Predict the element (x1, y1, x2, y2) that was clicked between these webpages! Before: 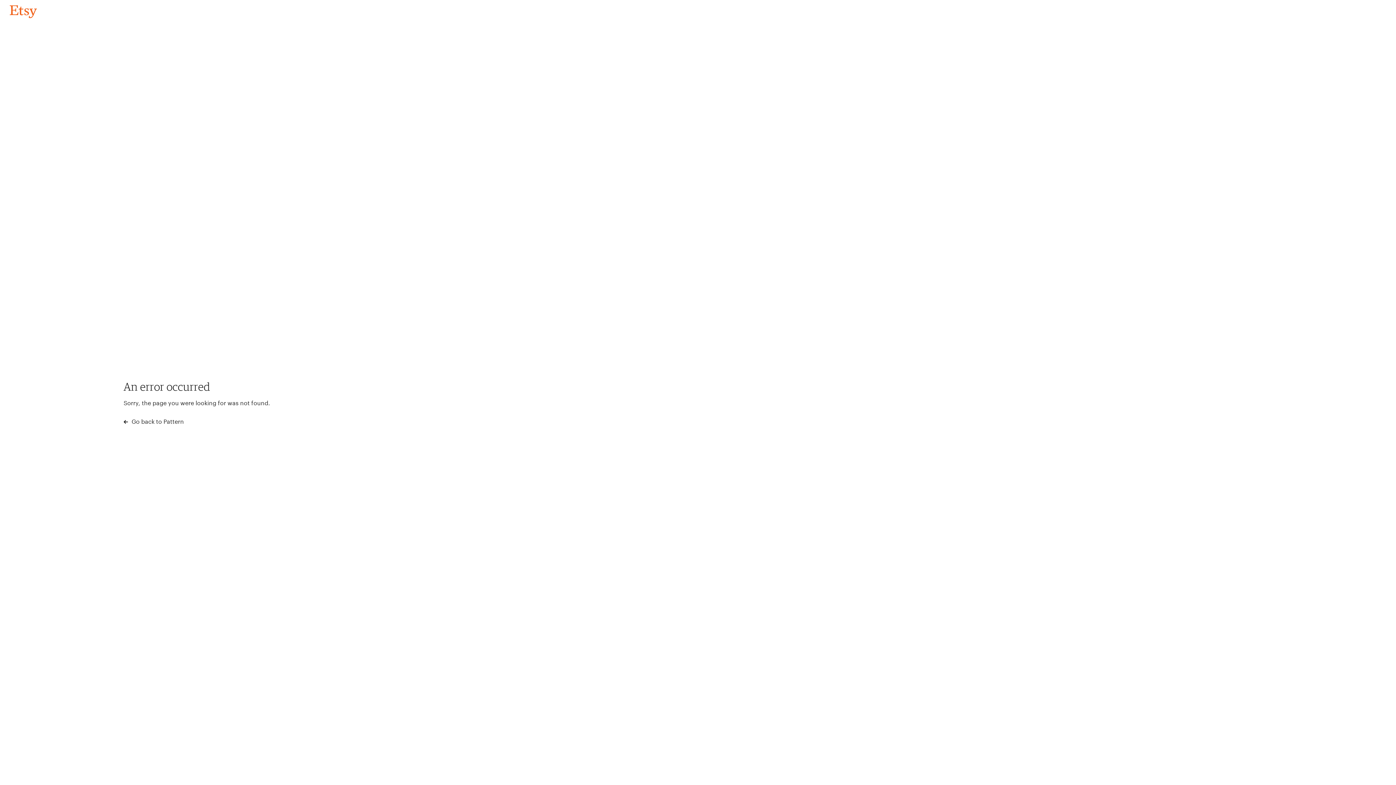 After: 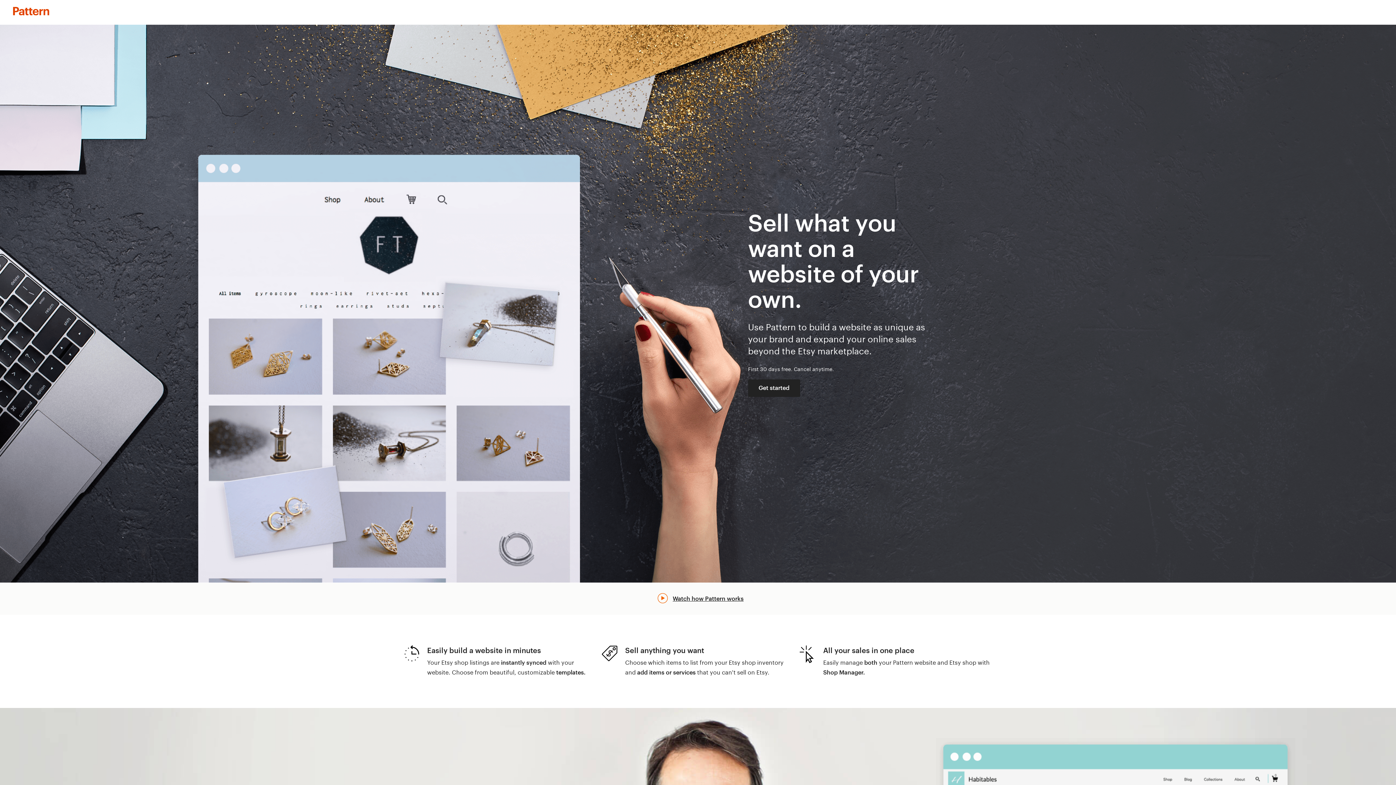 Action: label:  Go back to Pattern bbox: (123, 417, 183, 426)